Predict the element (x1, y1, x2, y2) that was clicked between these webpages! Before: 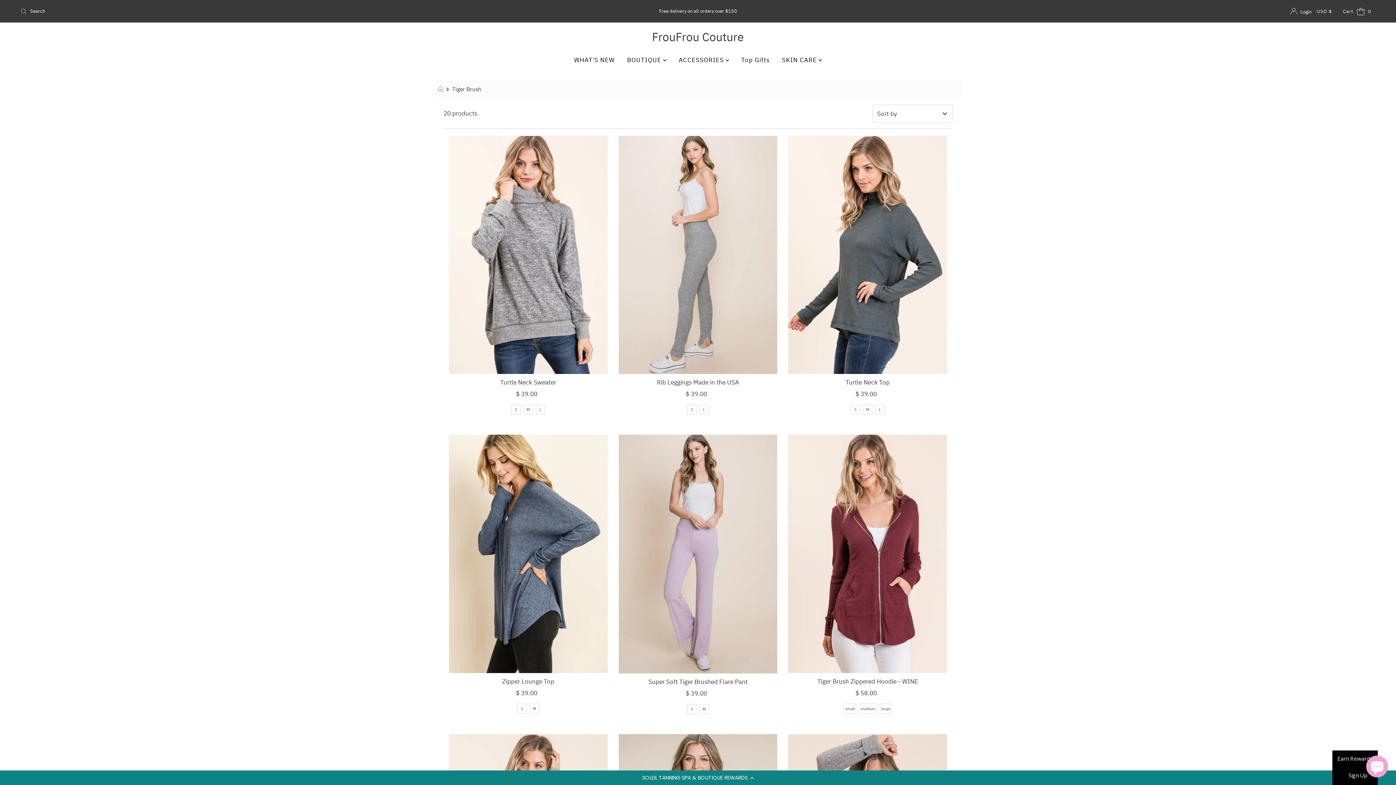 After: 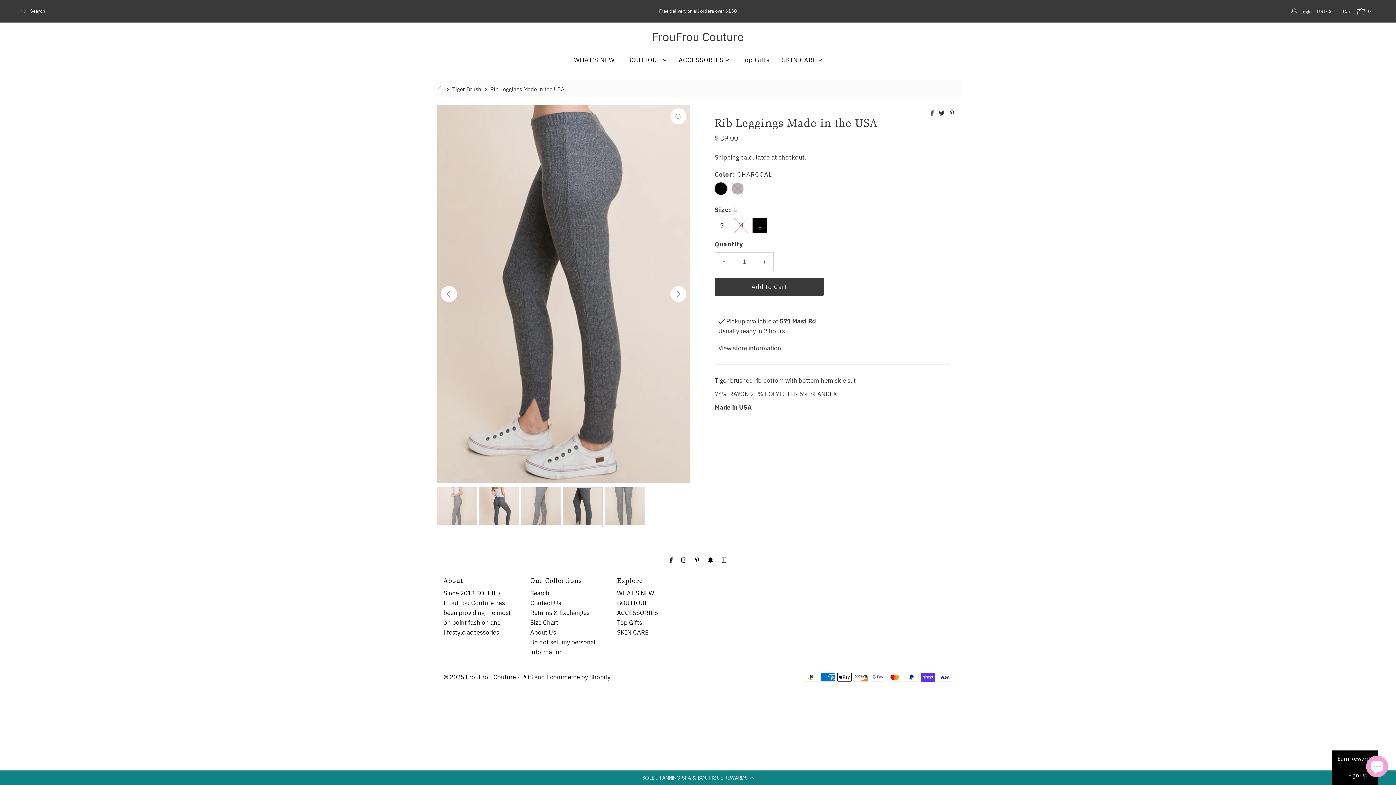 Action: label: L bbox: (699, 404, 709, 415)